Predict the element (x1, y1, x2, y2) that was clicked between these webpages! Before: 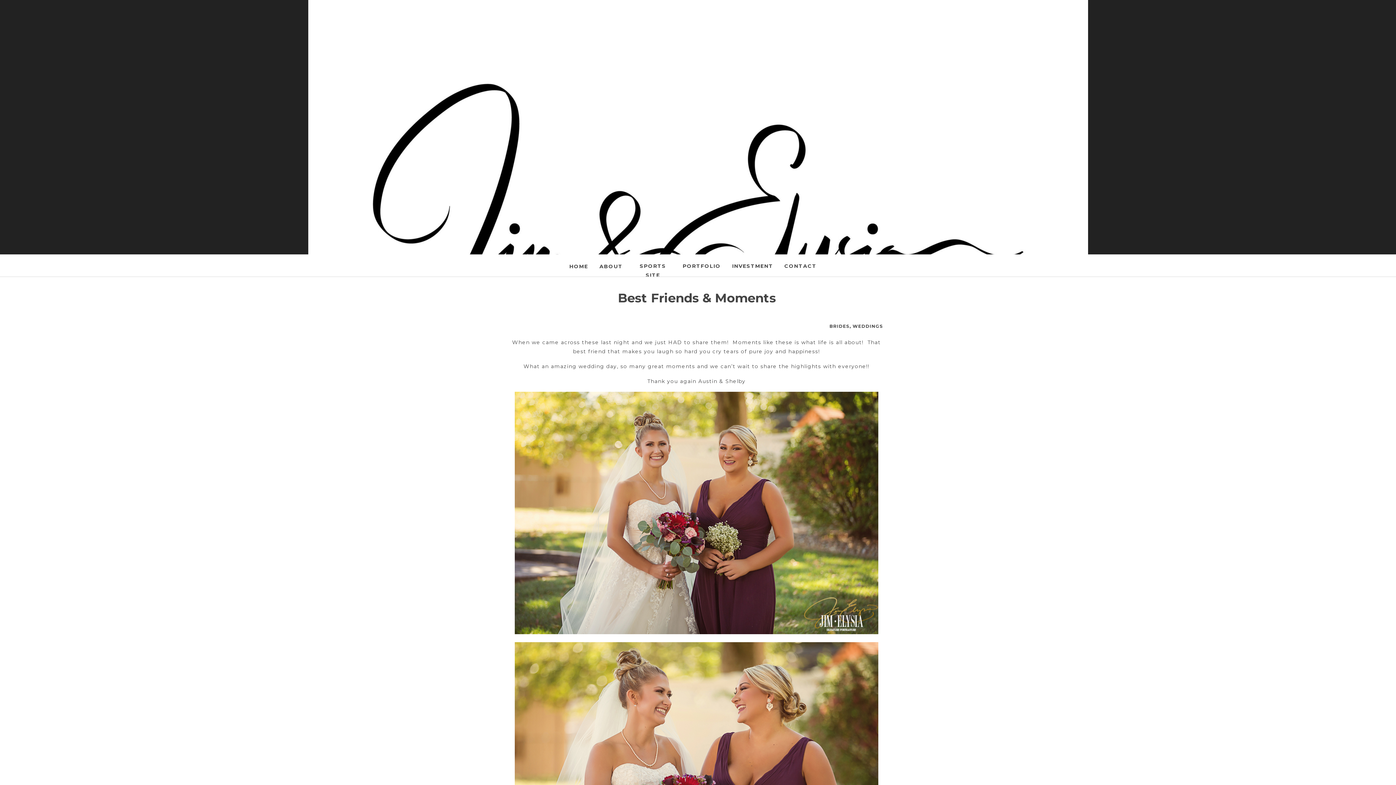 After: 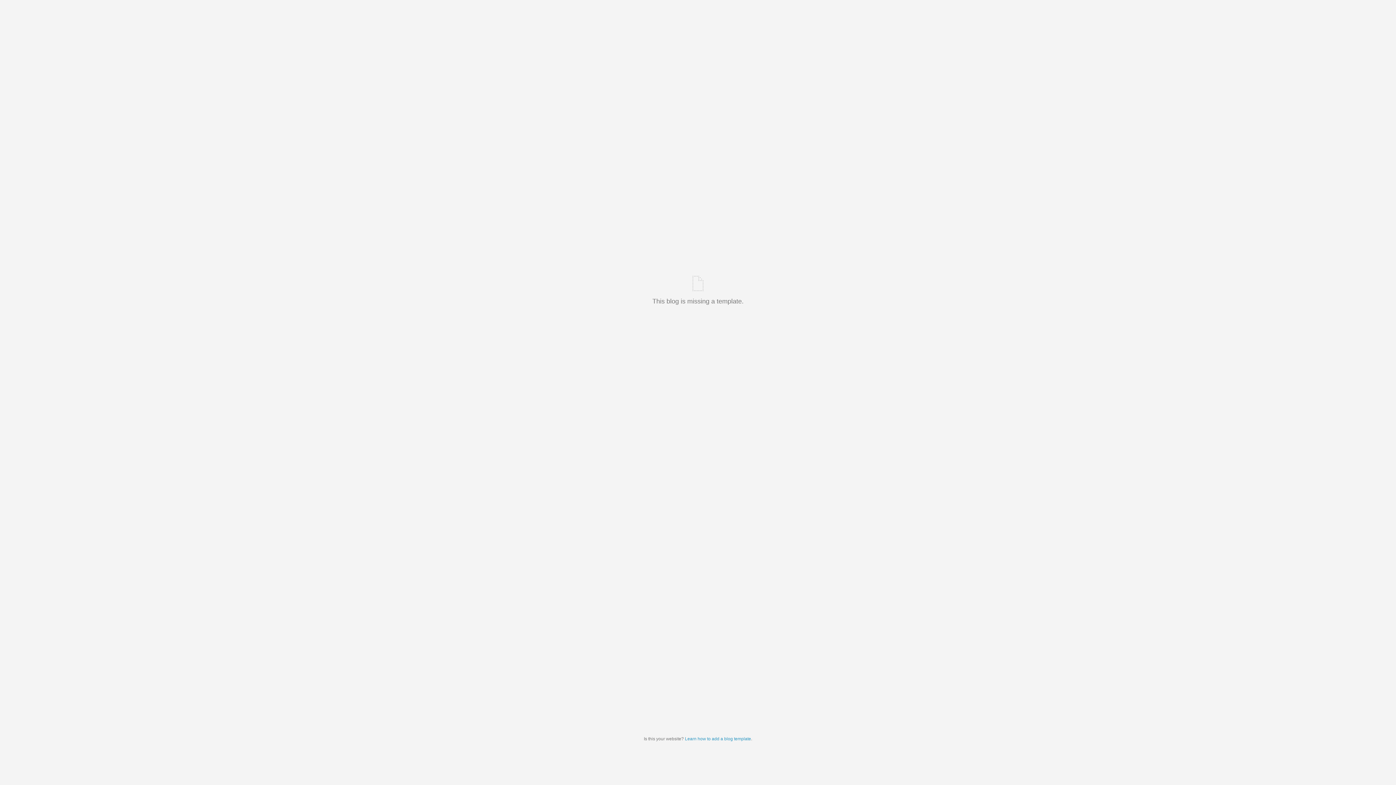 Action: label: BRIDES bbox: (829, 323, 849, 329)